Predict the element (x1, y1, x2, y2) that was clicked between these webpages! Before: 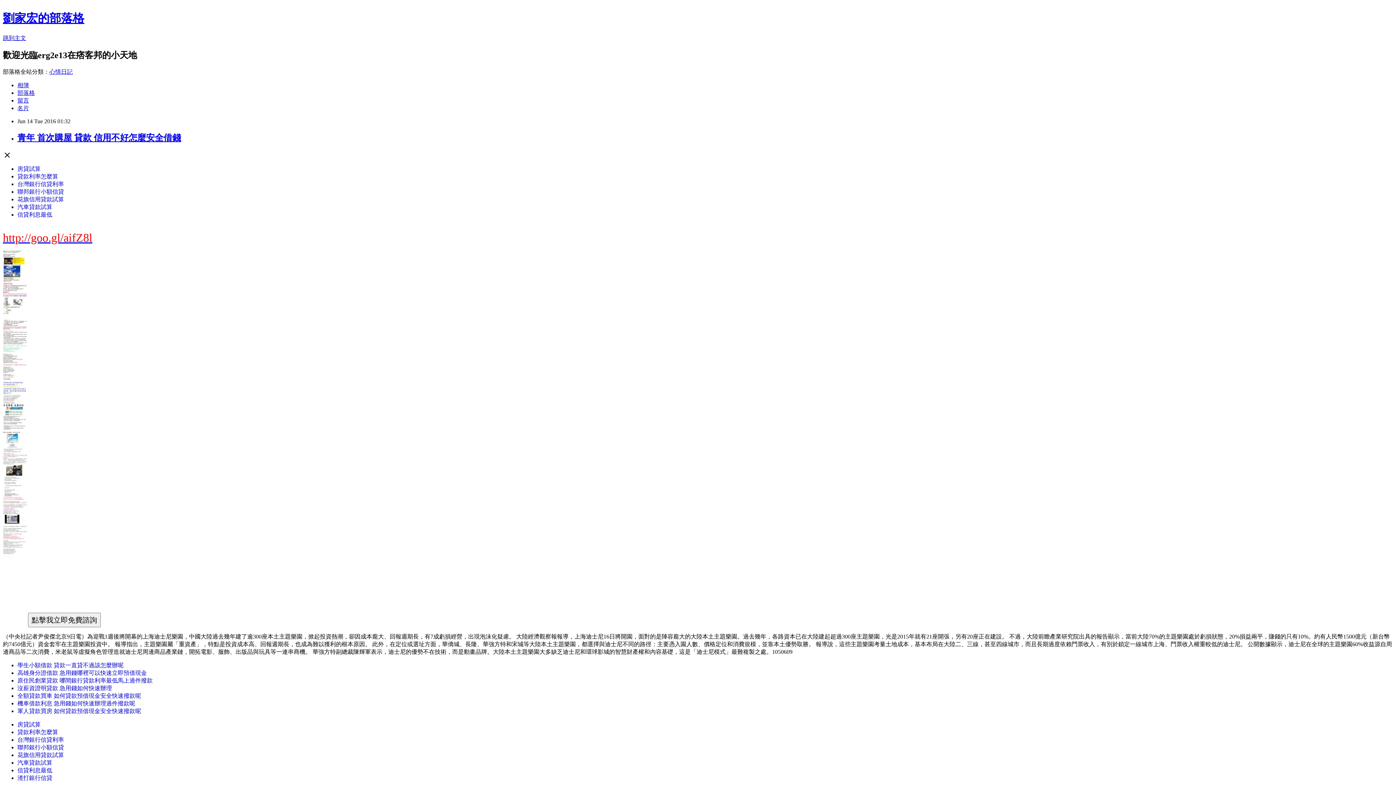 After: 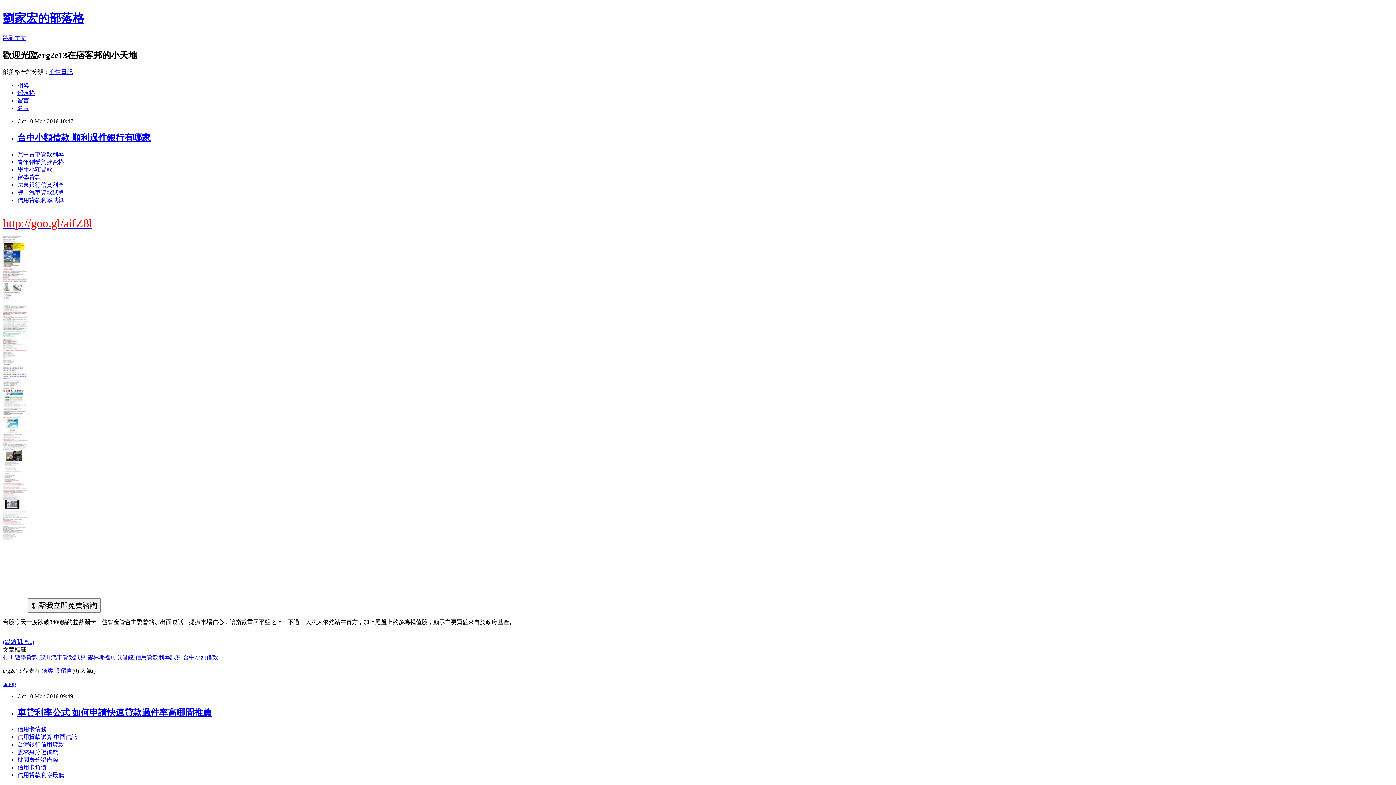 Action: bbox: (17, 89, 34, 95) label: 部落格